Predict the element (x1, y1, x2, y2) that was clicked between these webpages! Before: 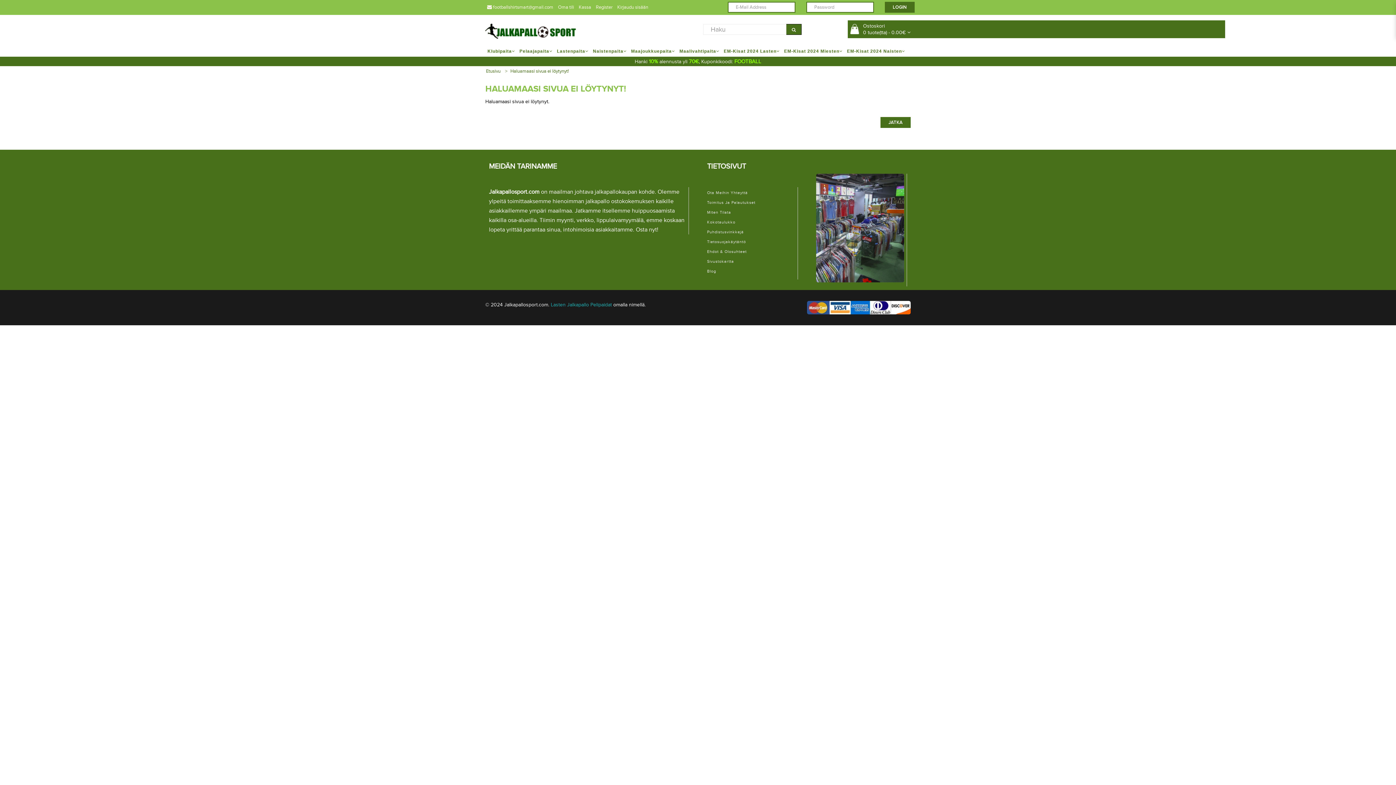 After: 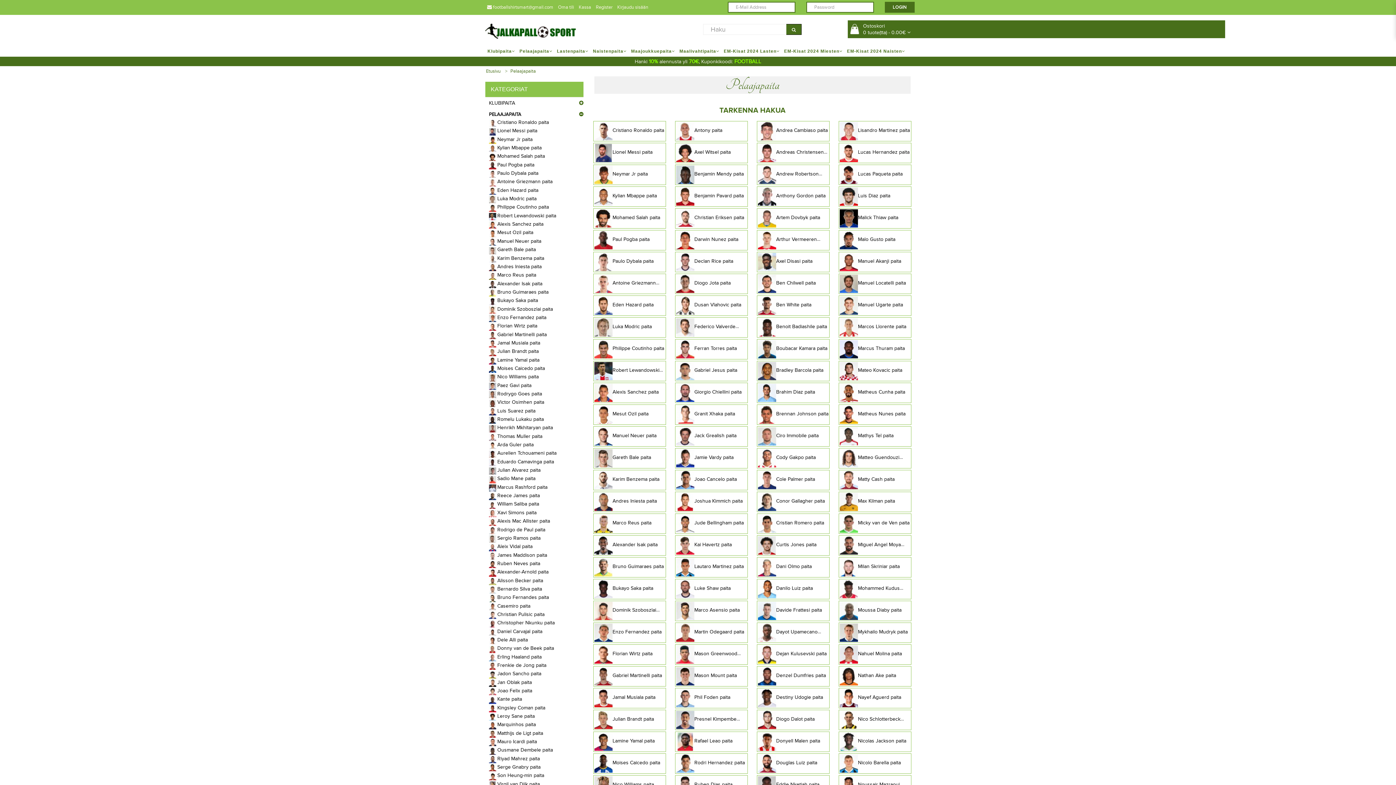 Action: bbox: (517, 42, 554, 56) label: Pelaajapaita